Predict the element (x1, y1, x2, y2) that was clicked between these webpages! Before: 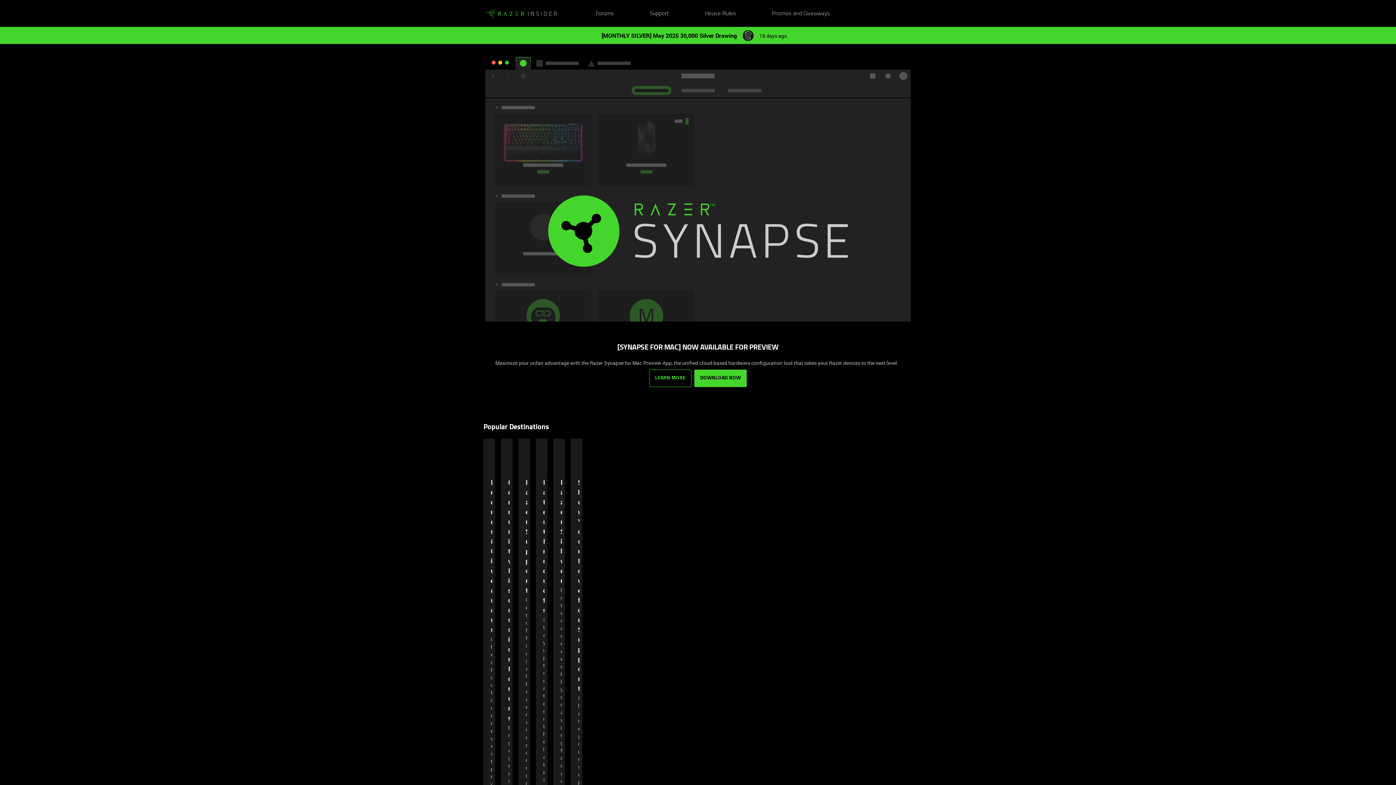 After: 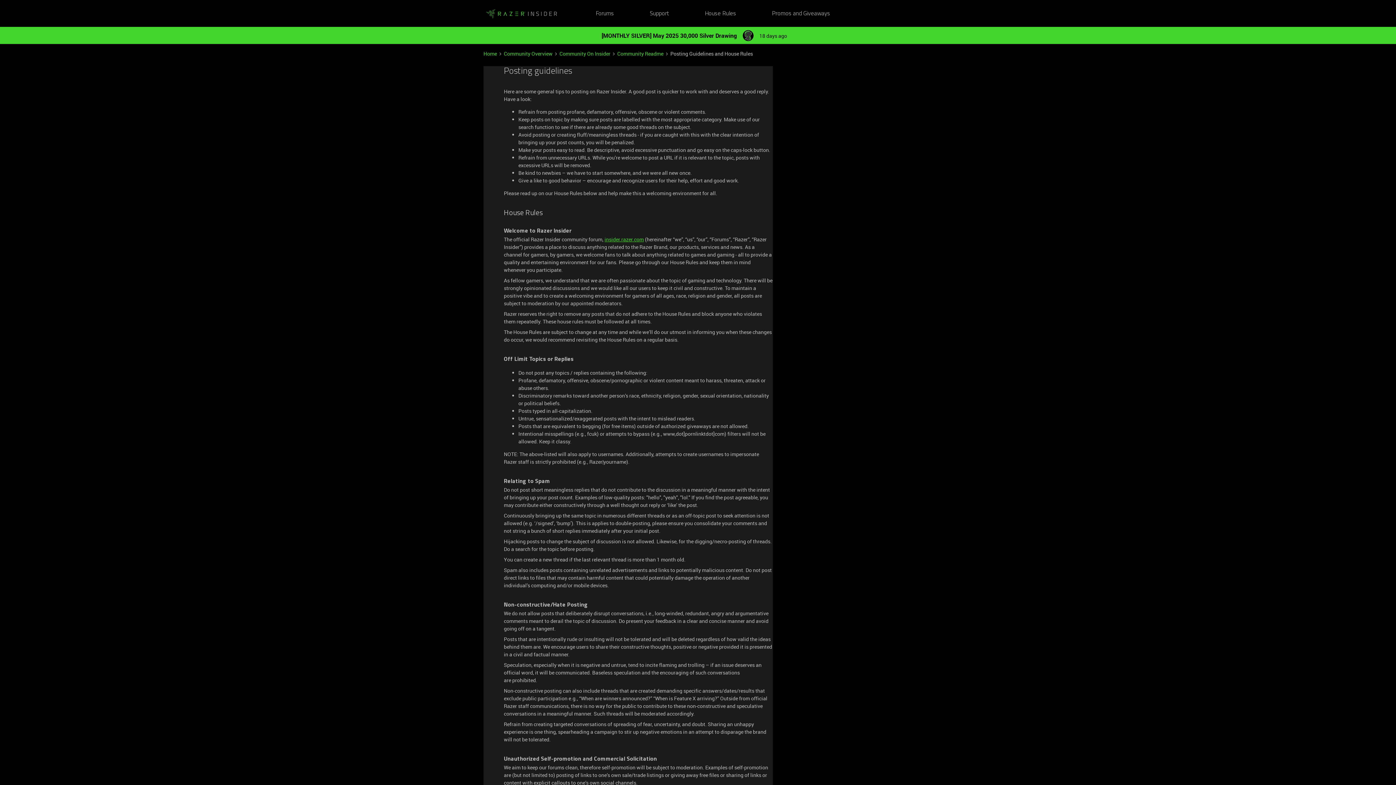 Action: label: House Rules bbox: (705, 9, 736, 18)